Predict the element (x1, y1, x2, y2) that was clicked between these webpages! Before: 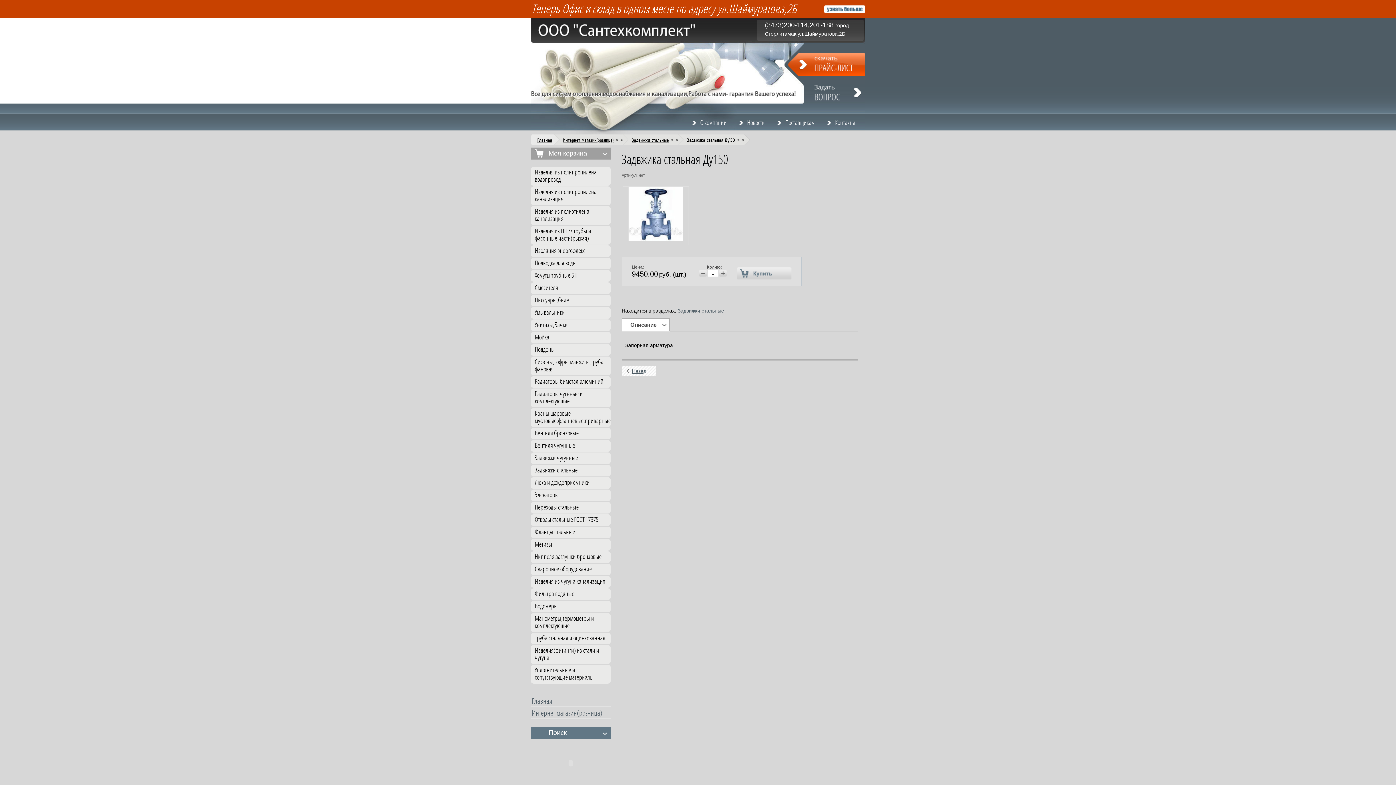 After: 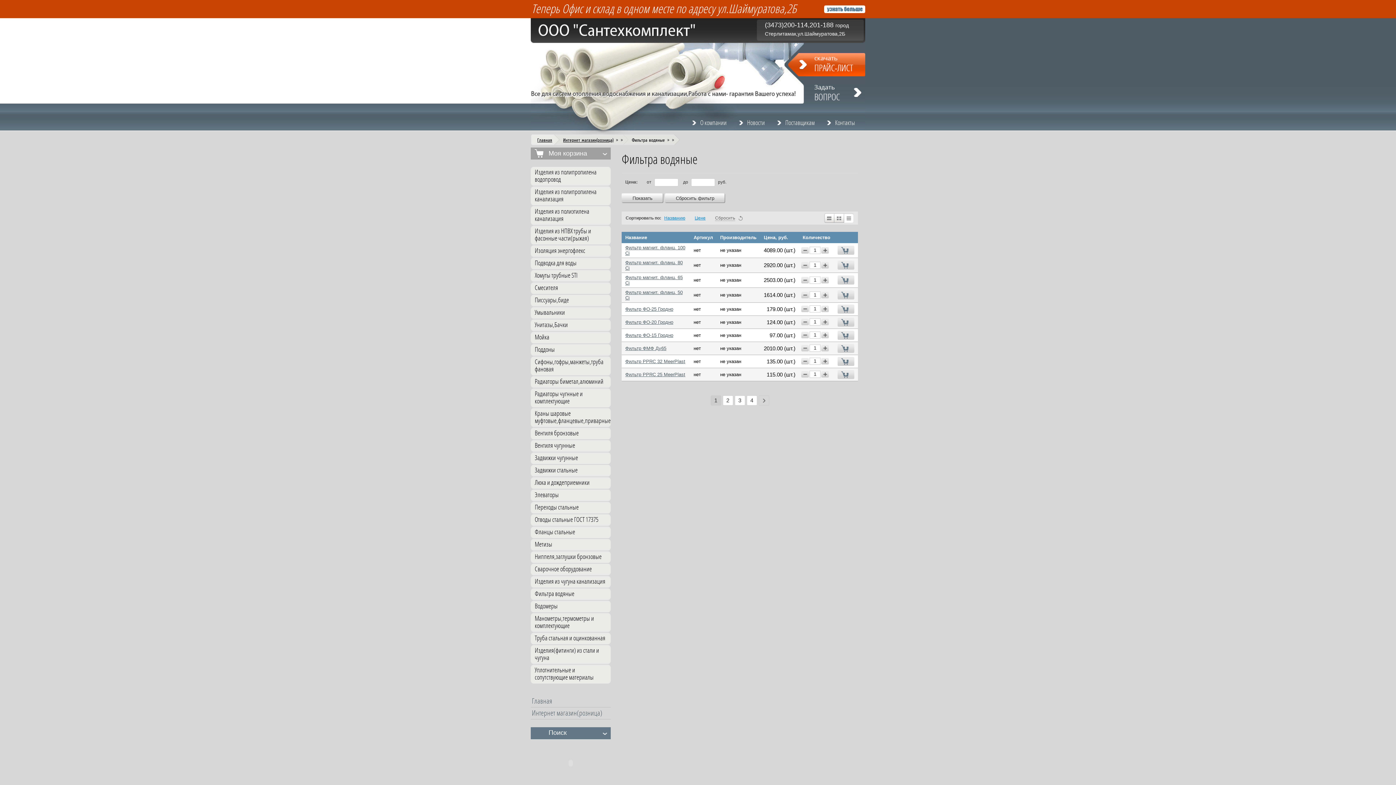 Action: bbox: (530, 588, 610, 600) label: Фильтра водяные